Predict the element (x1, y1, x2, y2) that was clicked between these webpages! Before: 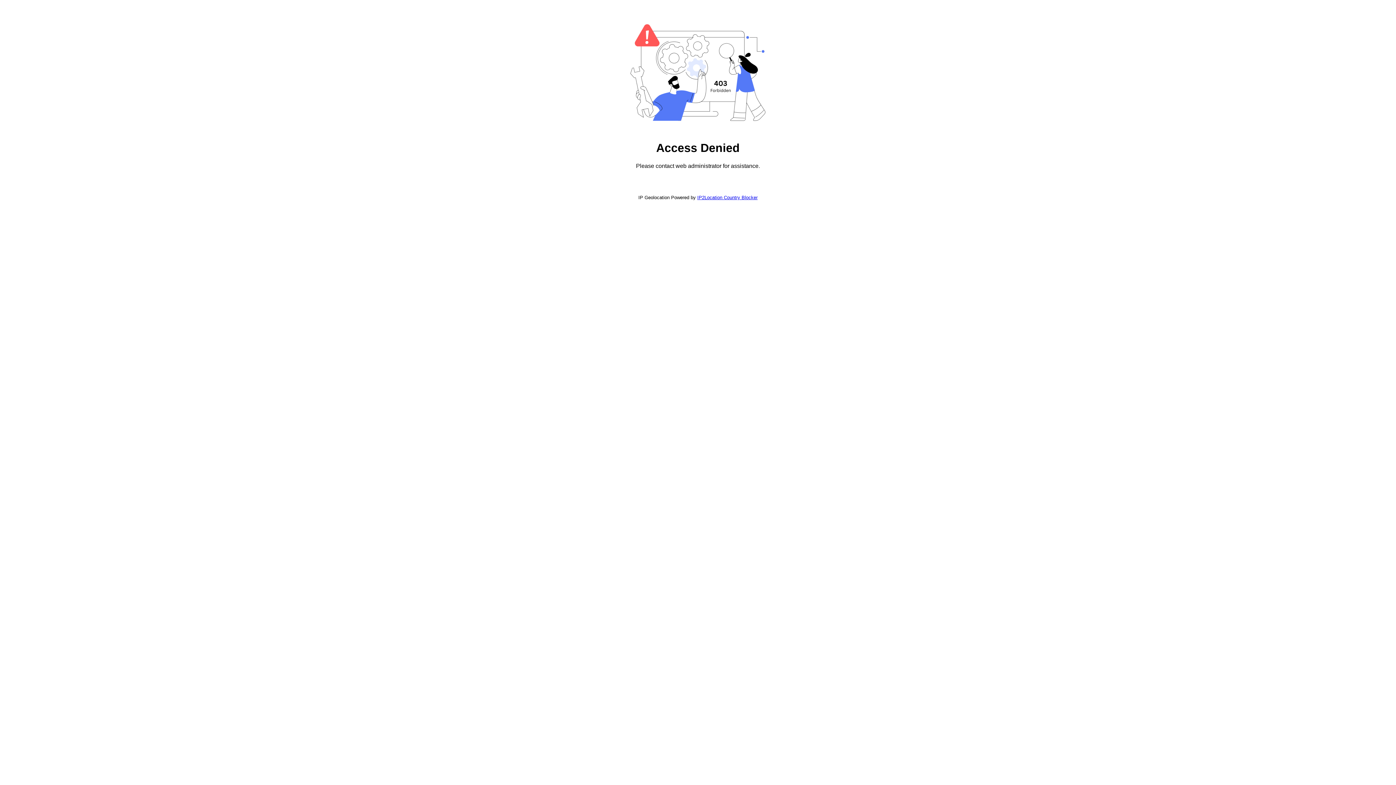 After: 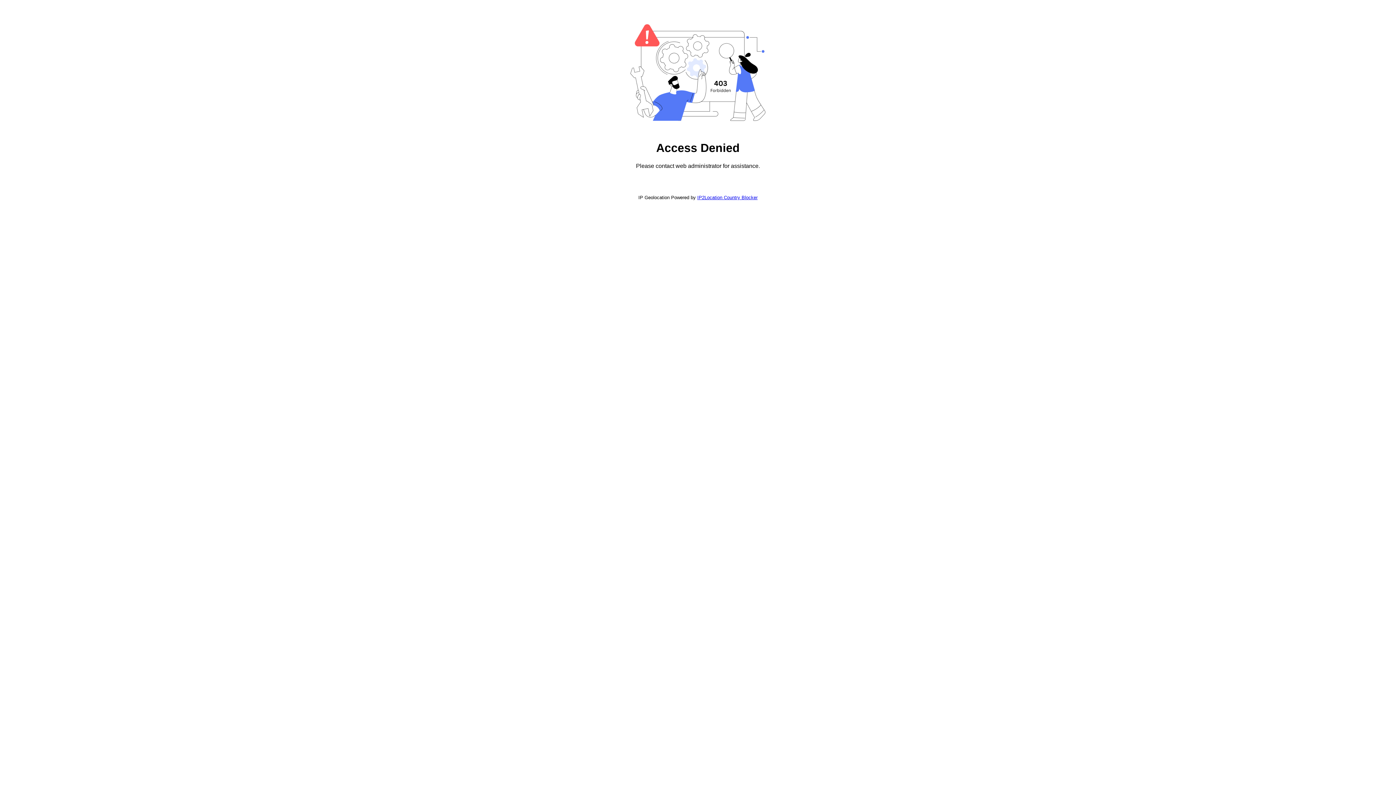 Action: bbox: (697, 194, 757, 200) label: IP2Location Country Blocker